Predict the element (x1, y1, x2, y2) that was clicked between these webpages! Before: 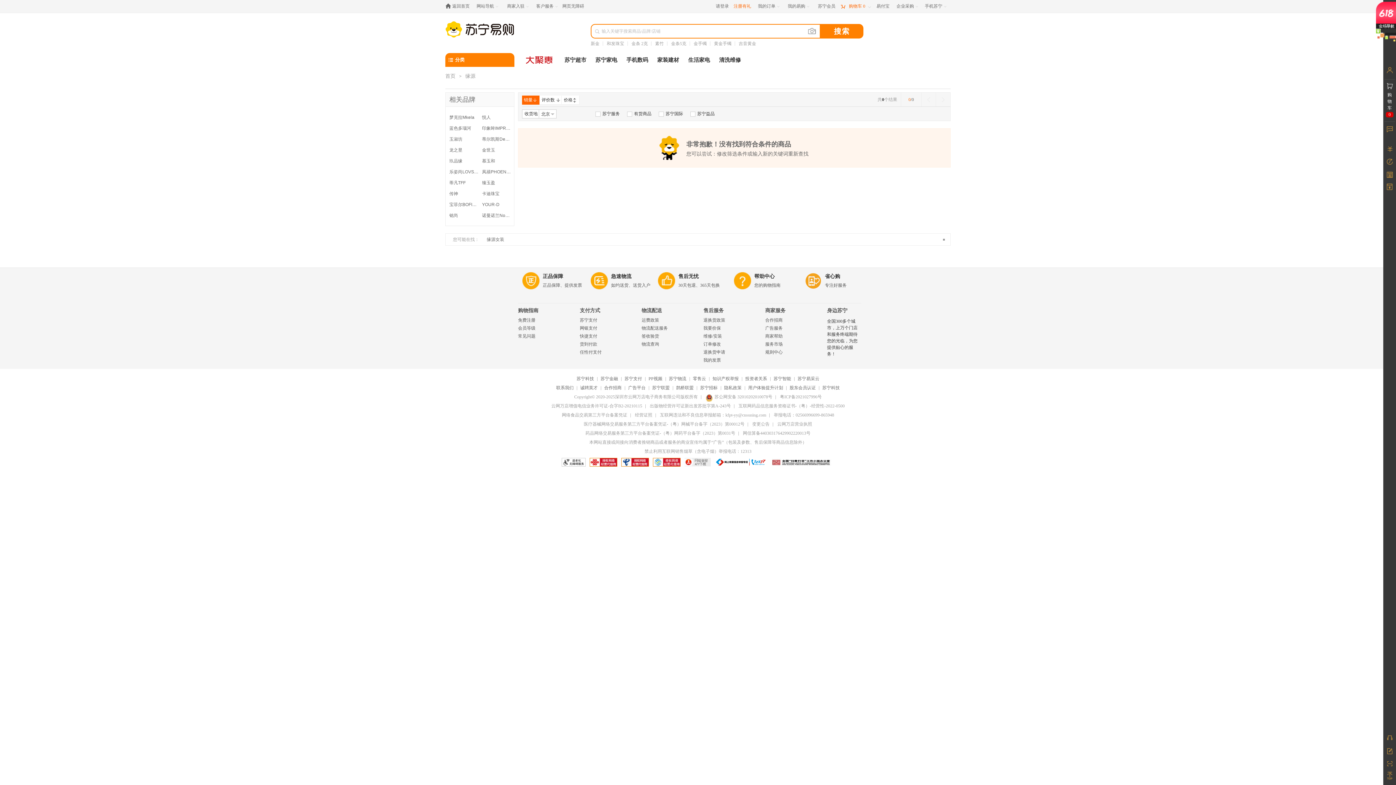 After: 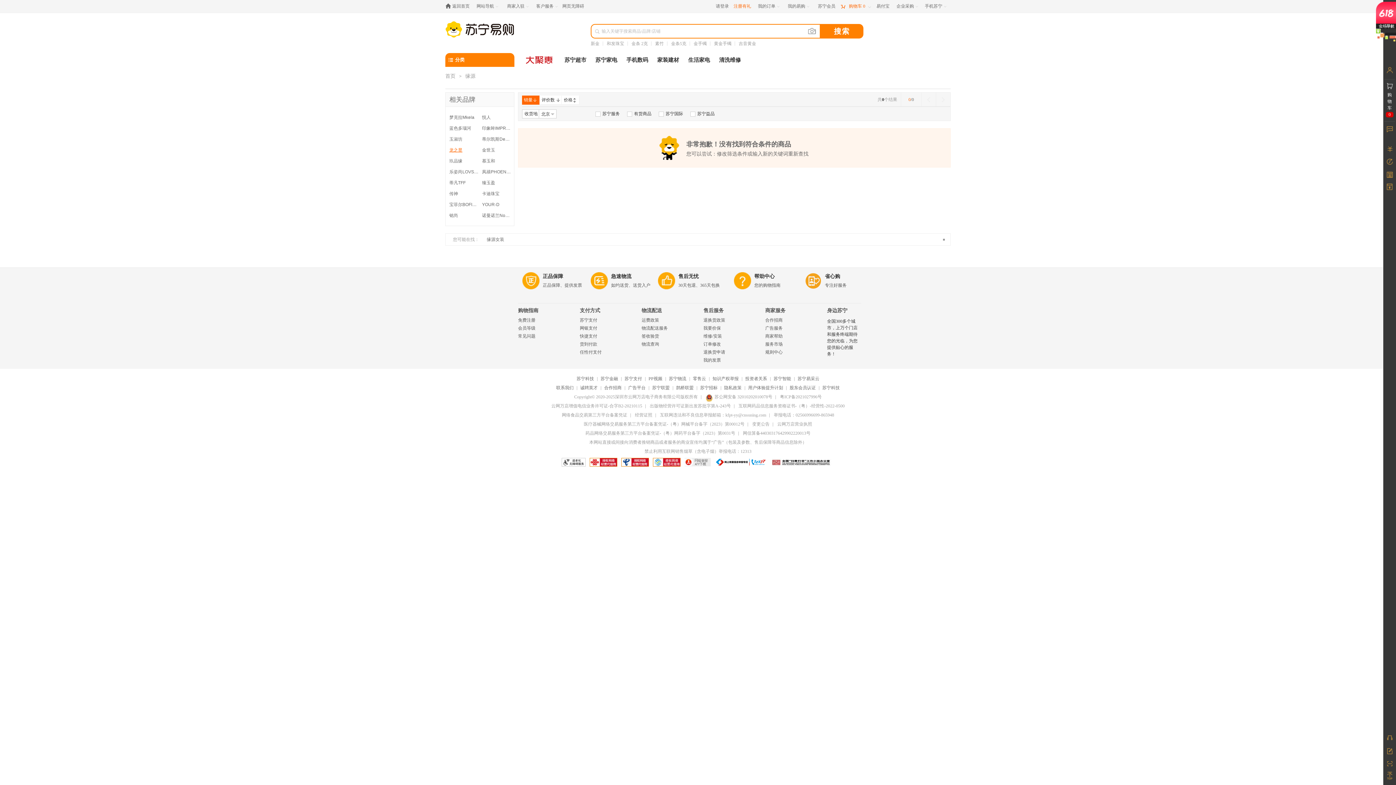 Action: bbox: (449, 144, 478, 155) label: 龙之昱